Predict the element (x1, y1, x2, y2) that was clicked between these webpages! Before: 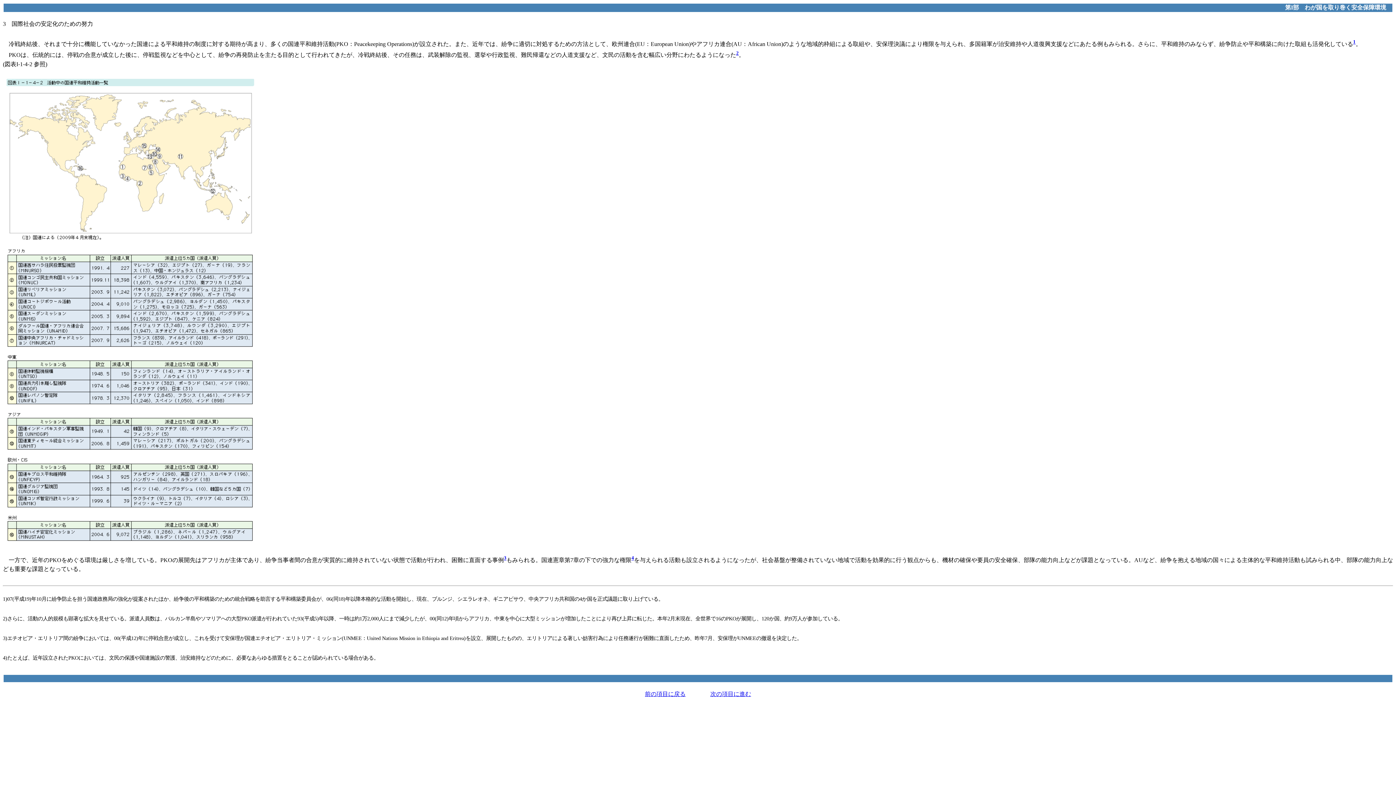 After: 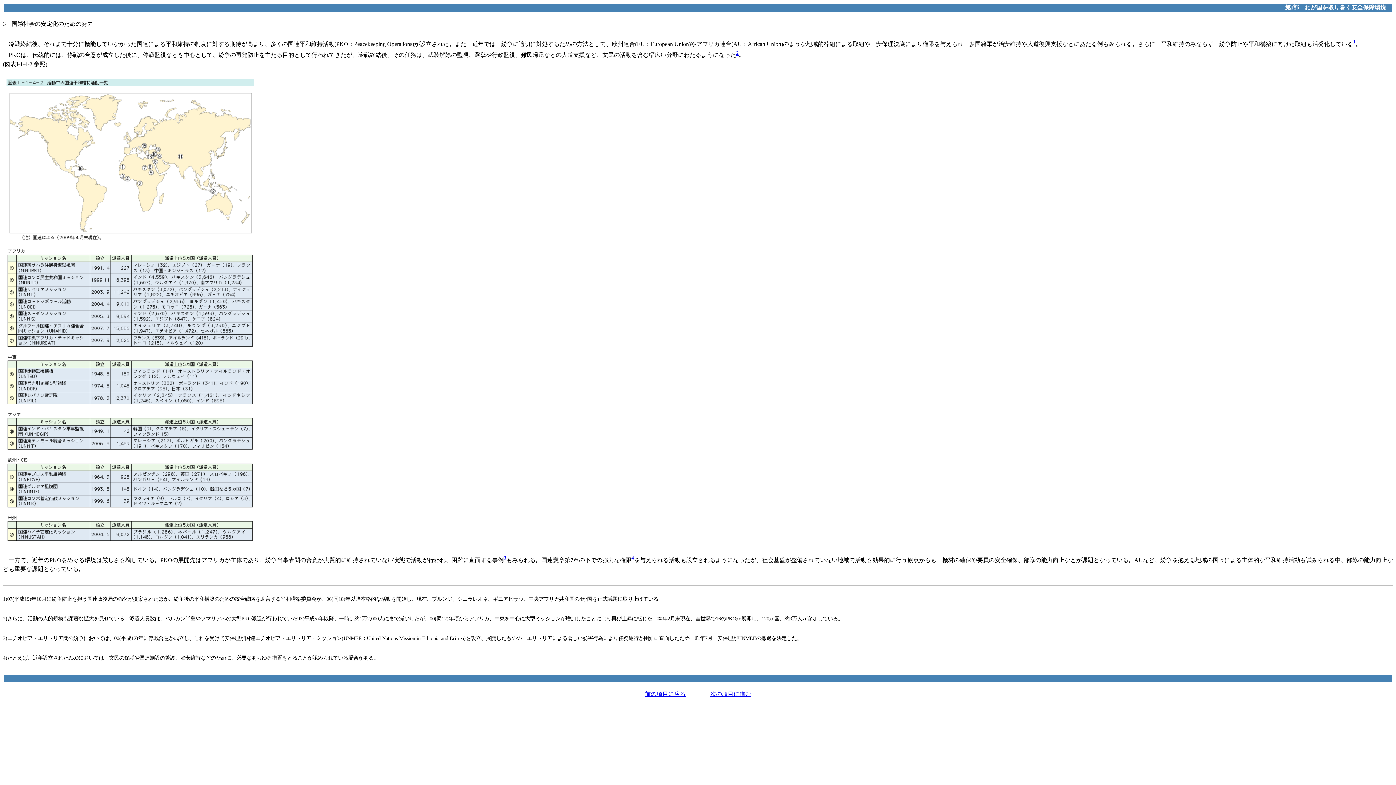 Action: label: 2 bbox: (736, 51, 738, 58)